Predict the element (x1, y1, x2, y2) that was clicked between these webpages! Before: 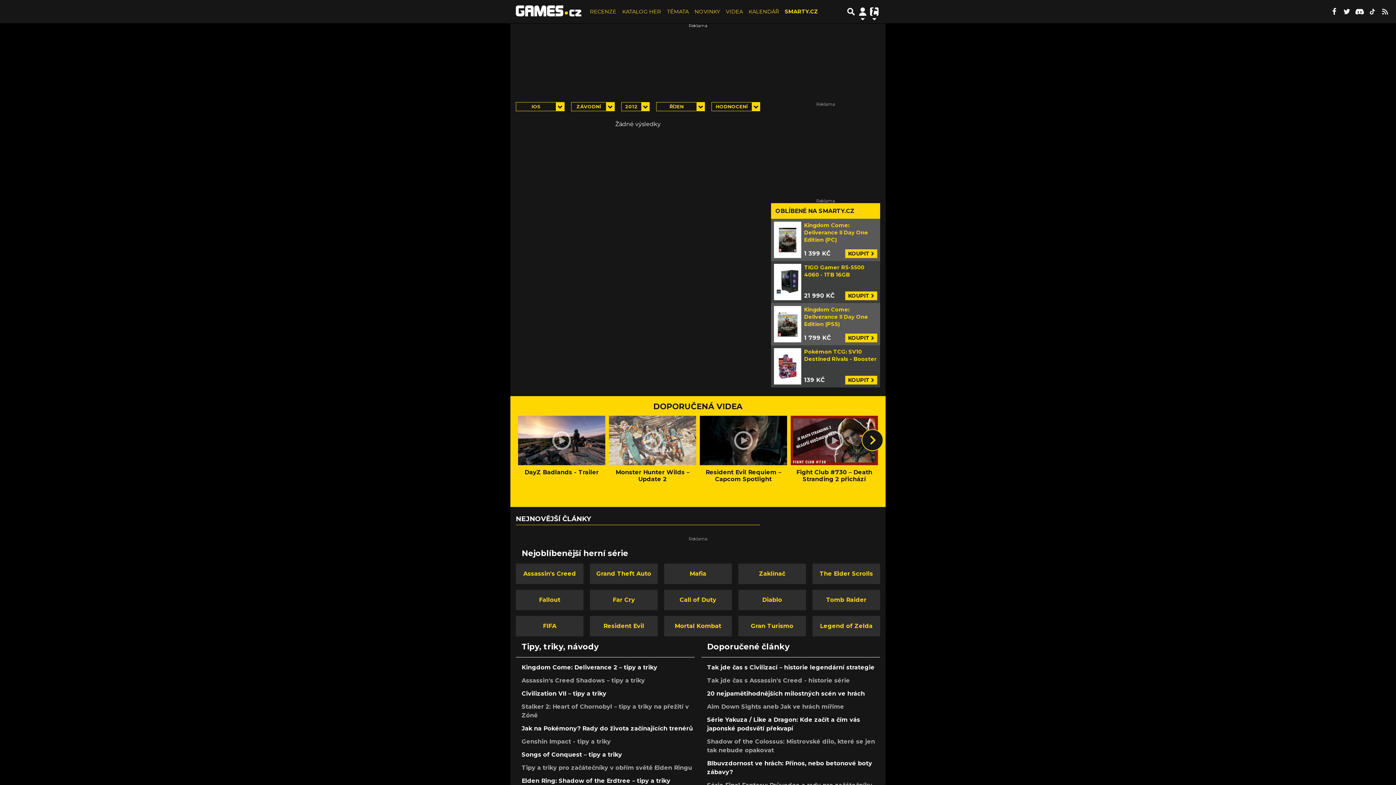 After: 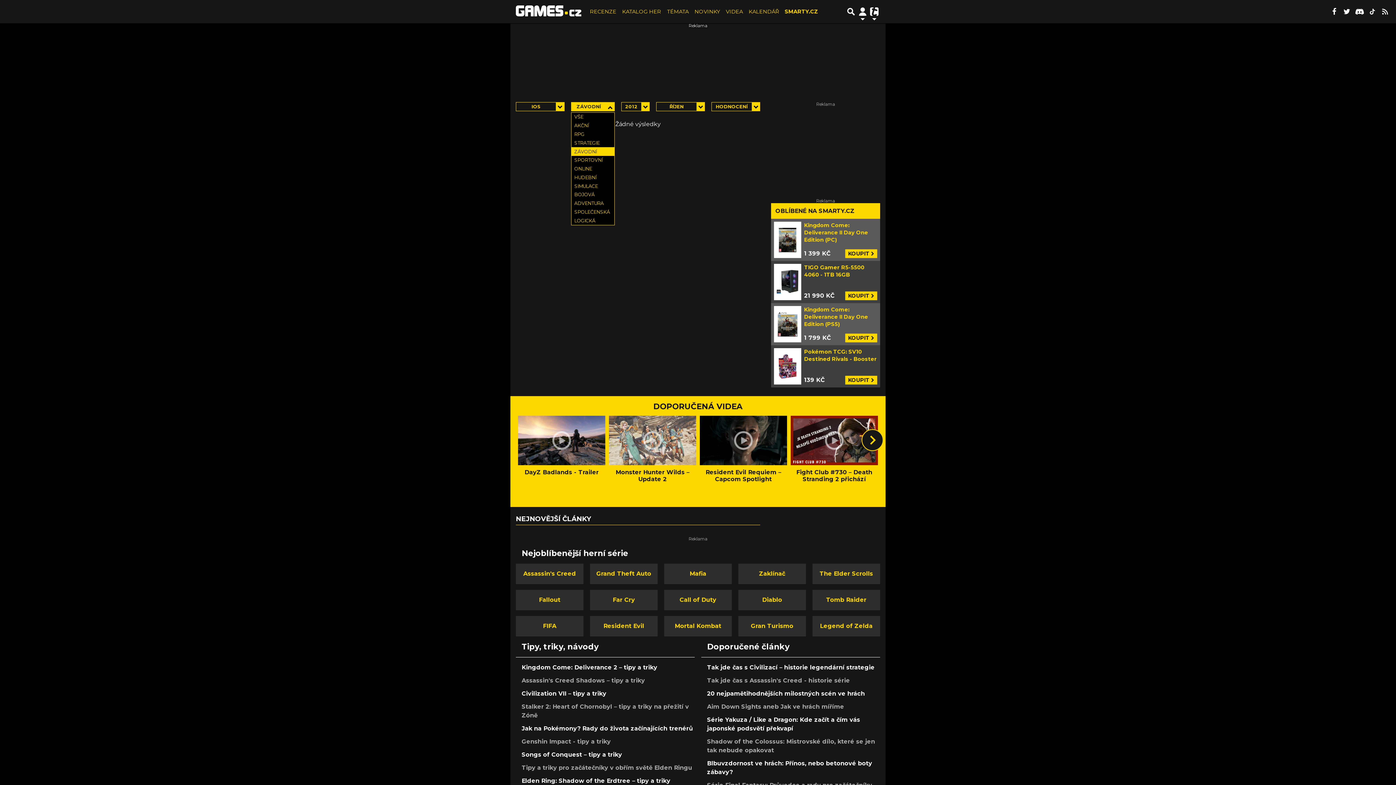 Action: label: ZÁVODNÍ bbox: (571, 102, 614, 111)